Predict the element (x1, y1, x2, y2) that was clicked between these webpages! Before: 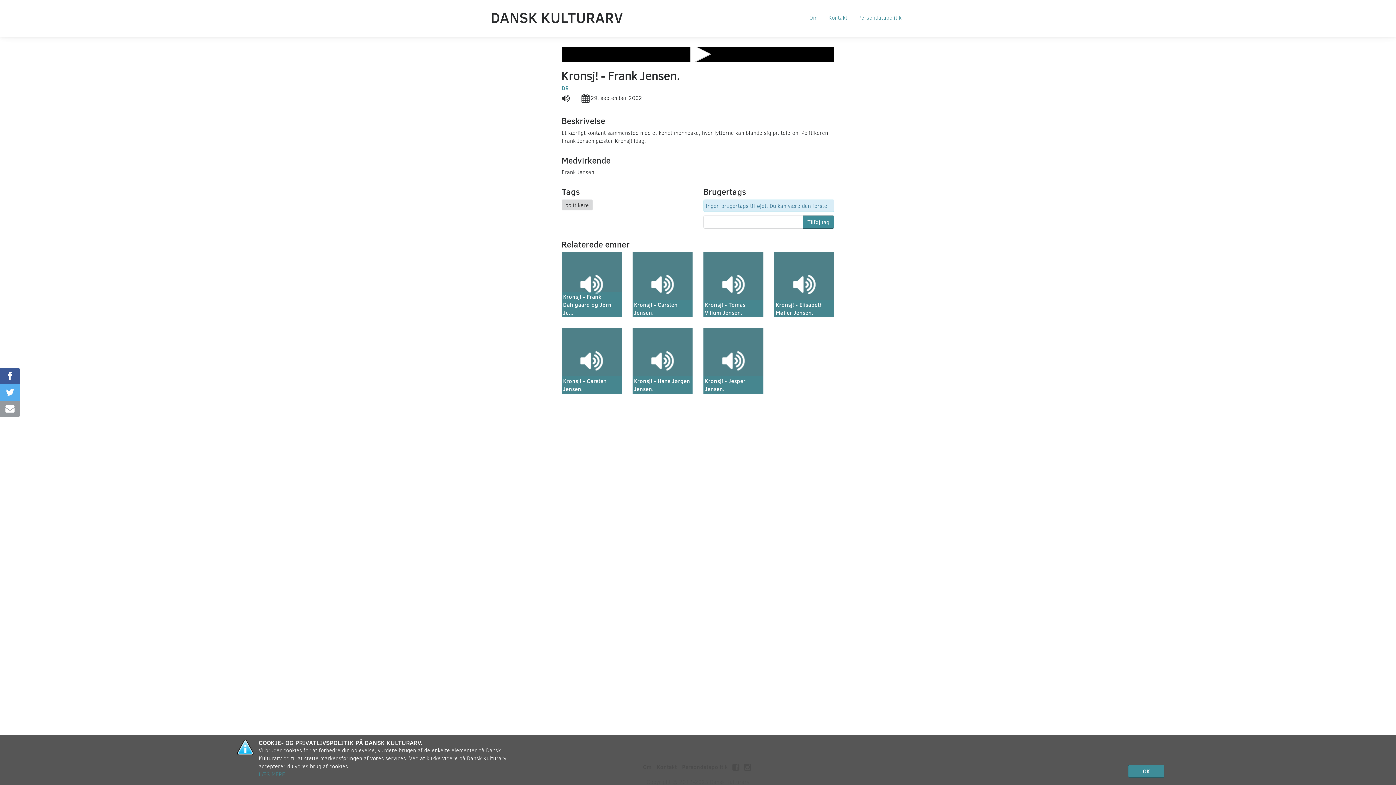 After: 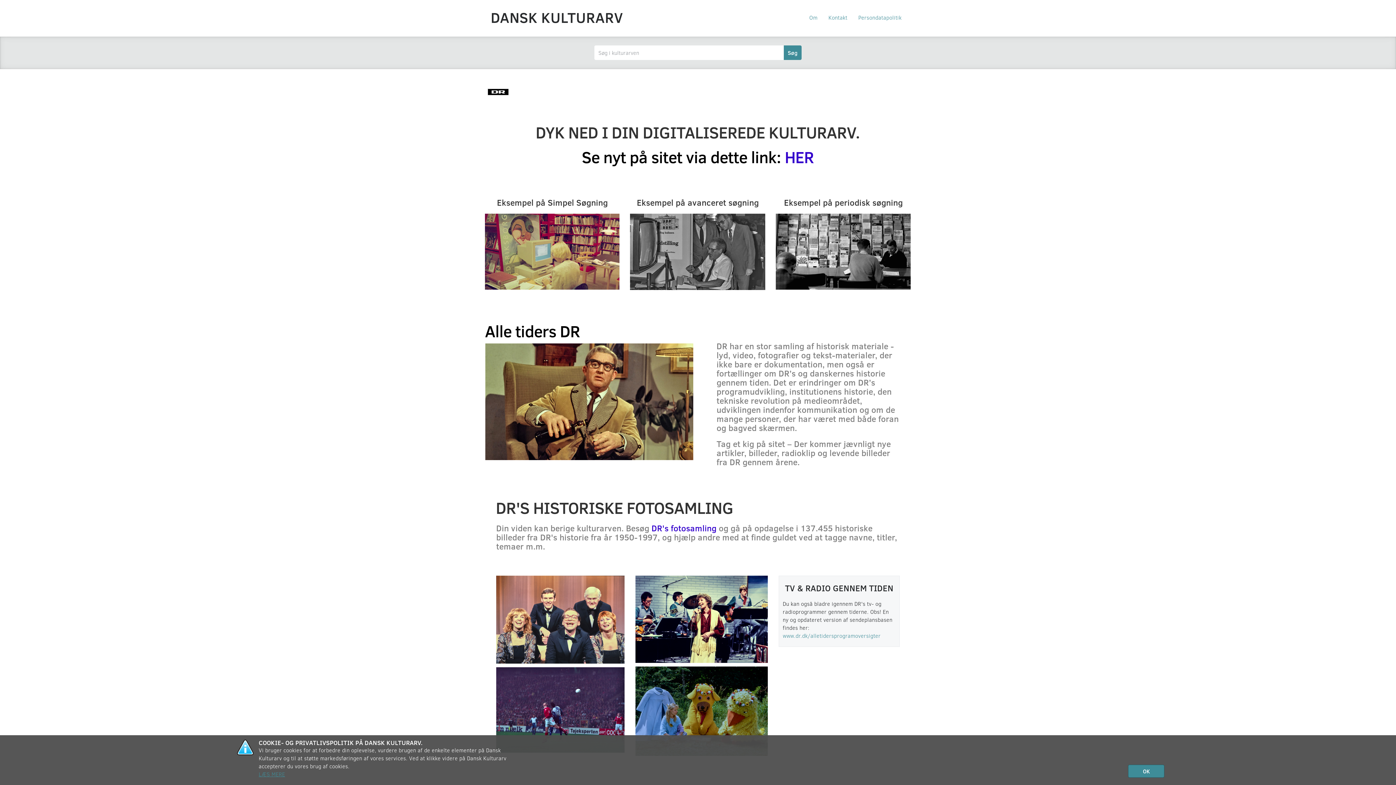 Action: label: DANSK KULTURARV bbox: (490, 8, 628, 26)